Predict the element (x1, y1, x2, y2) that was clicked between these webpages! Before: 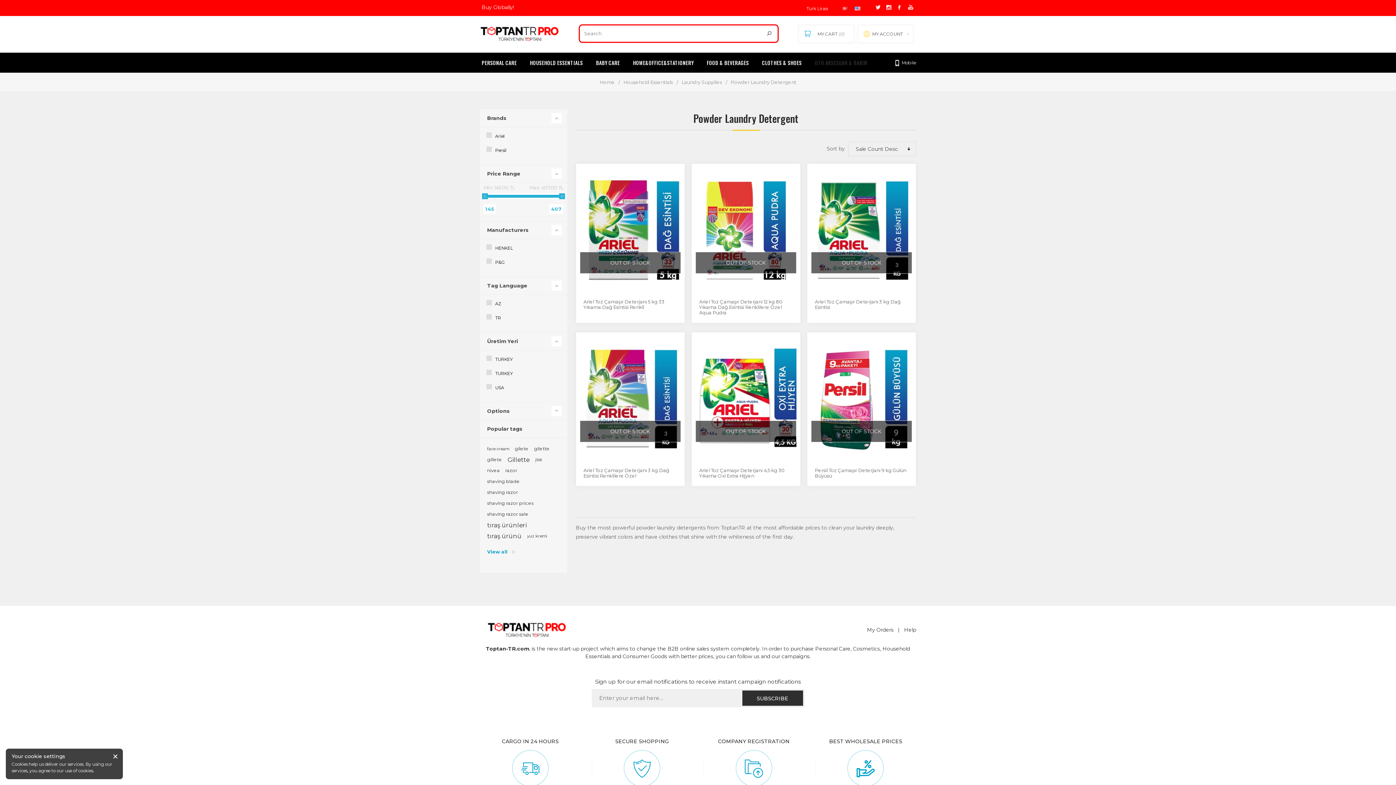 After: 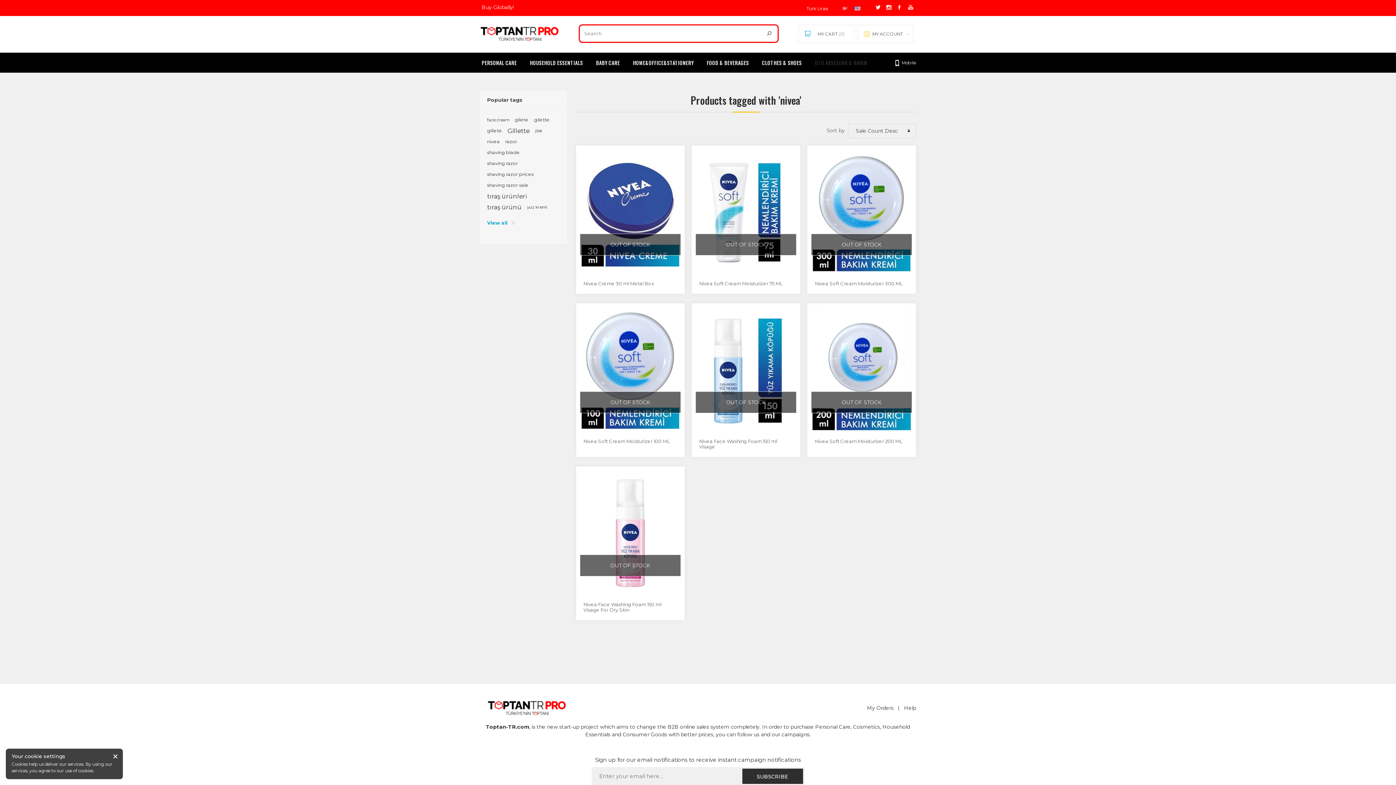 Action: bbox: (487, 465, 500, 476) label: nivea